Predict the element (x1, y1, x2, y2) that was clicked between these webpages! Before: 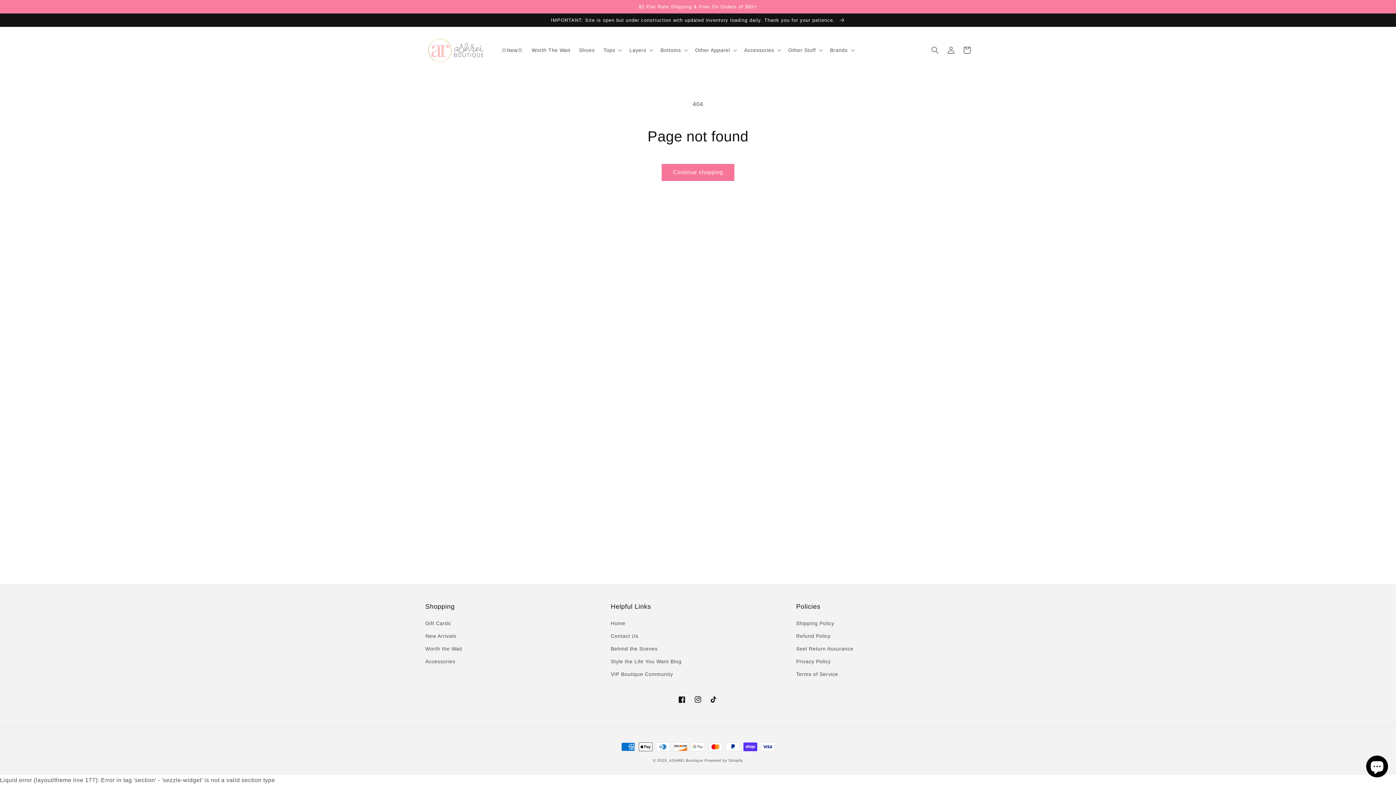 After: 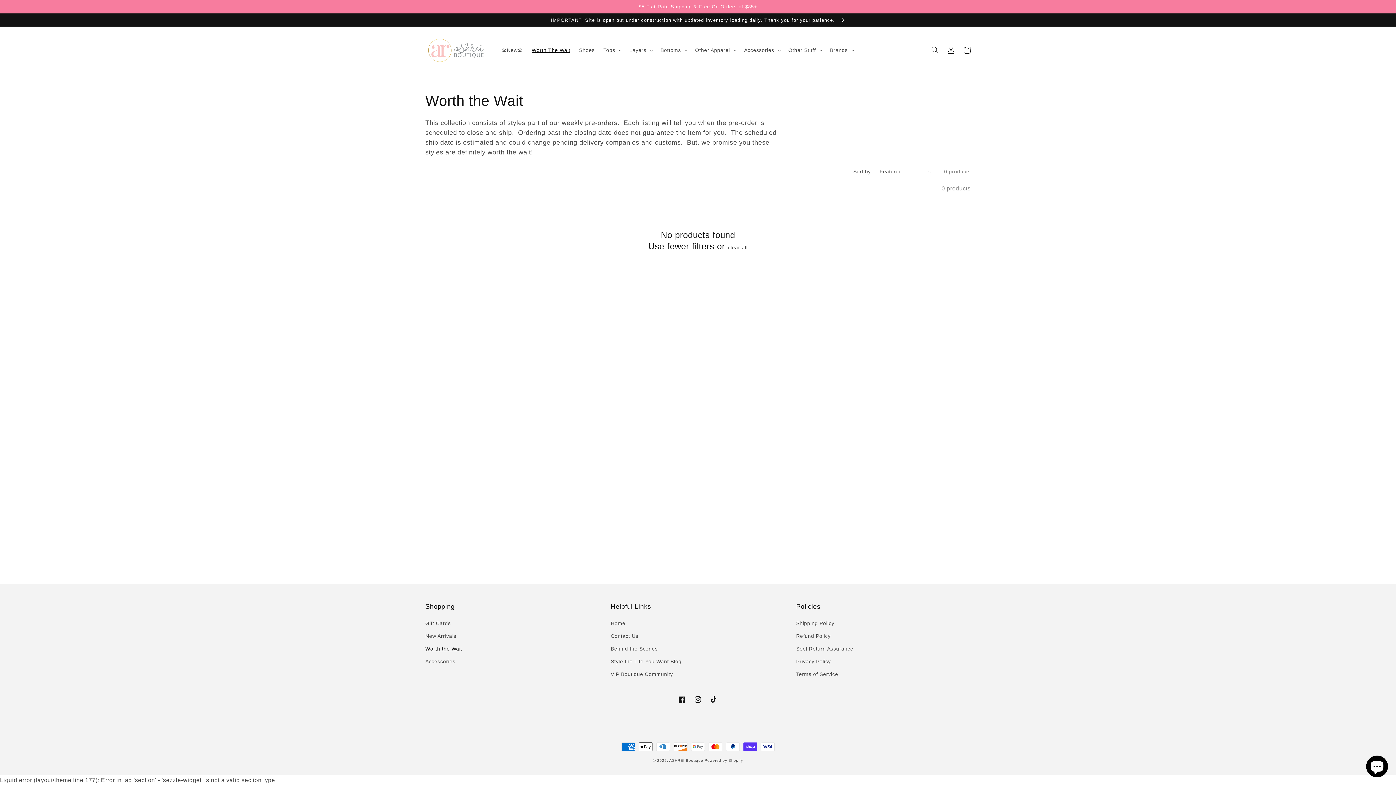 Action: bbox: (425, 642, 462, 655) label: Worth the Wait